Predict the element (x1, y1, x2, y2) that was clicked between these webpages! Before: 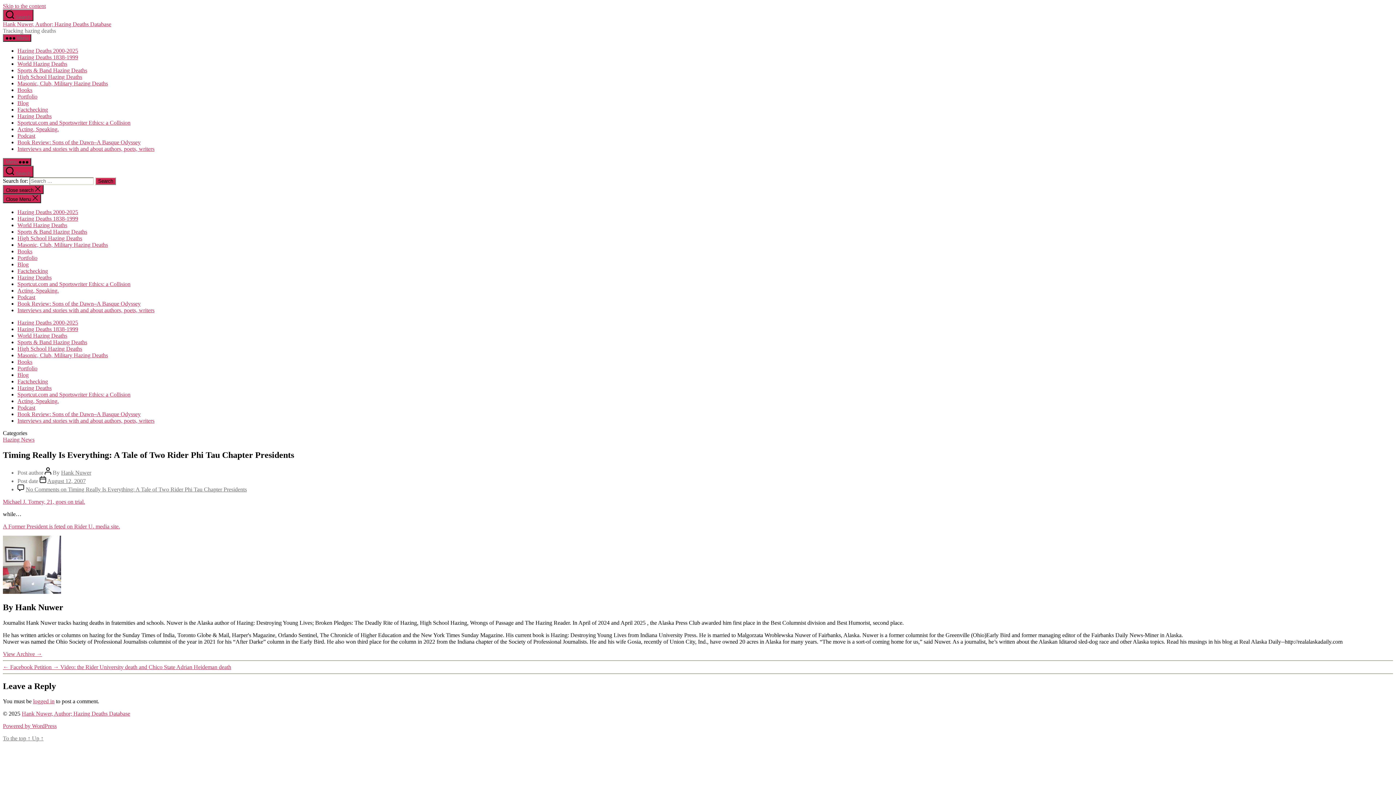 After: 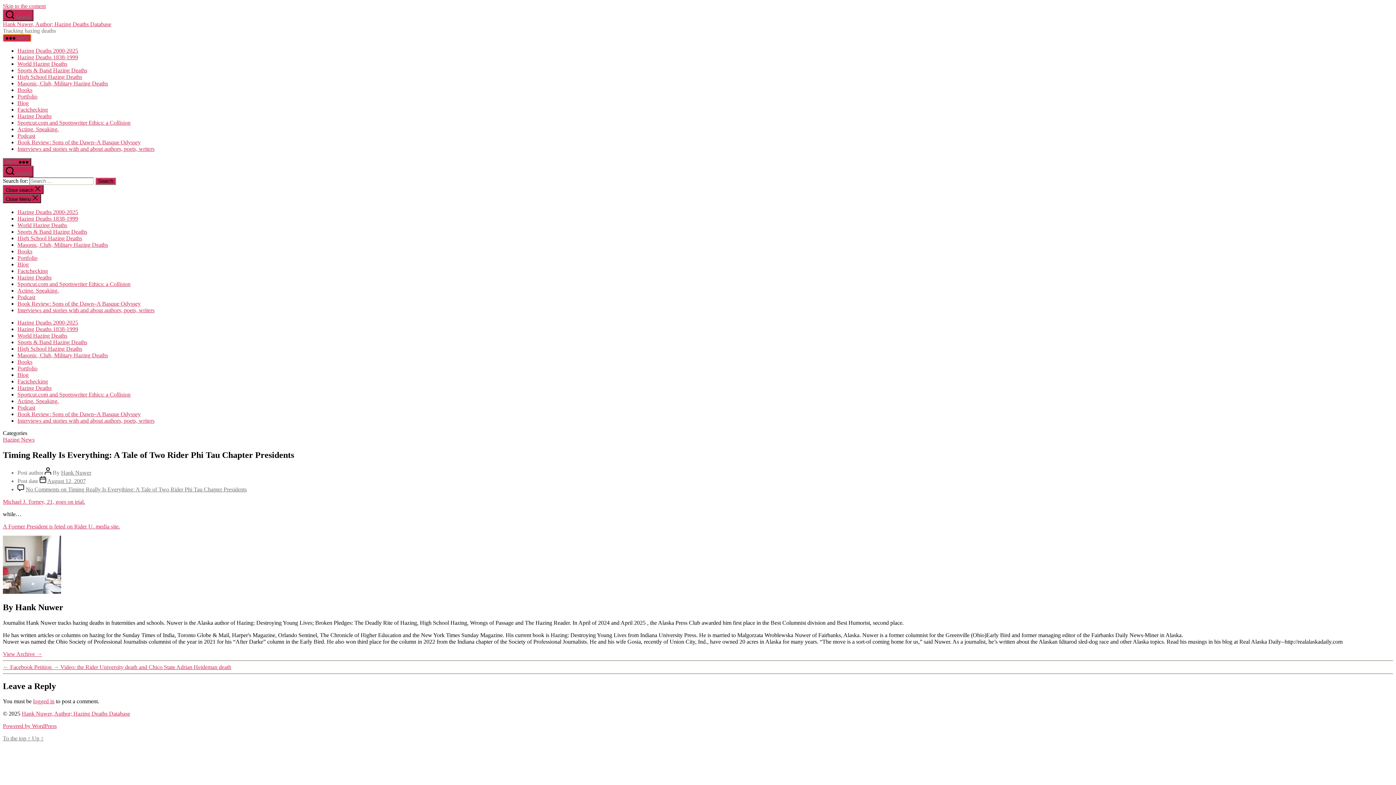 Action: label:  Menu bbox: (2, 34, 31, 41)